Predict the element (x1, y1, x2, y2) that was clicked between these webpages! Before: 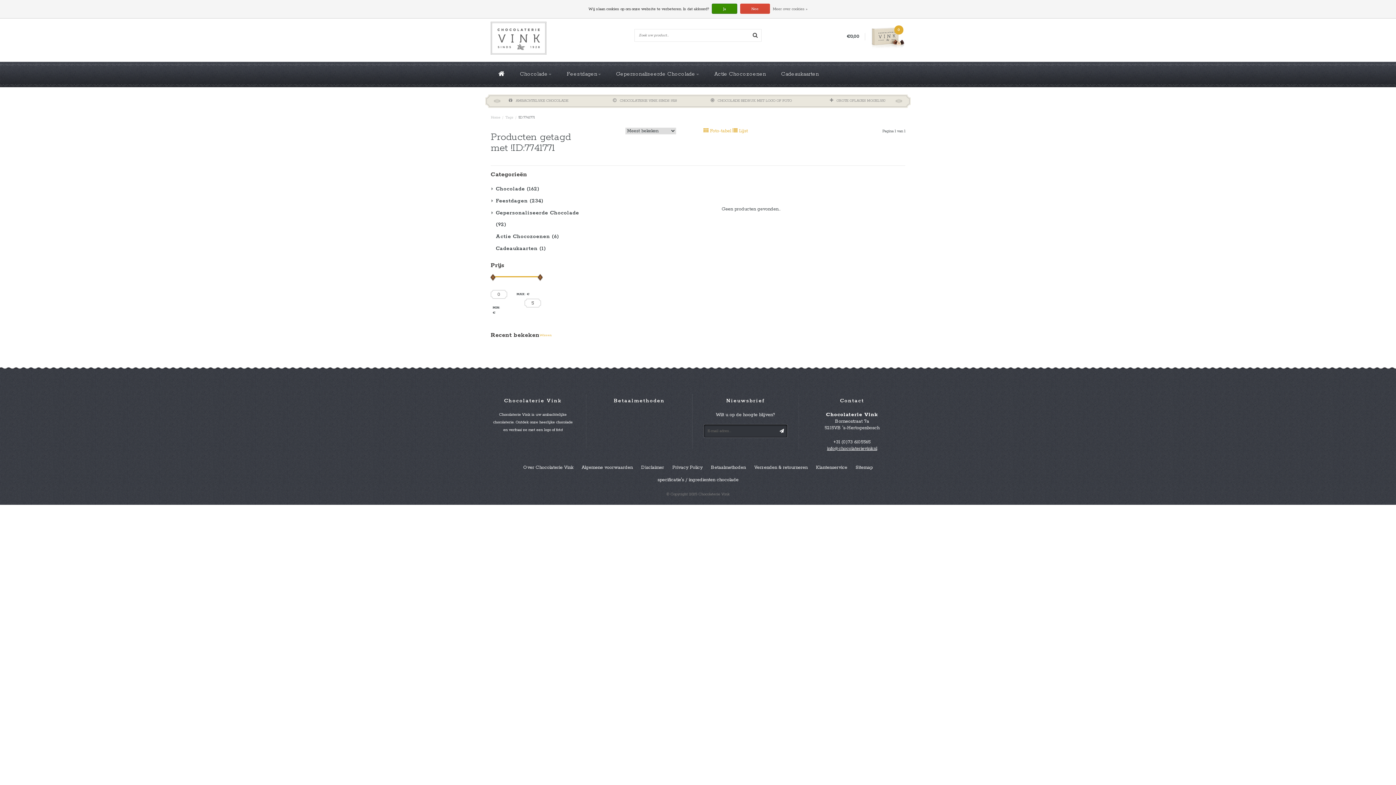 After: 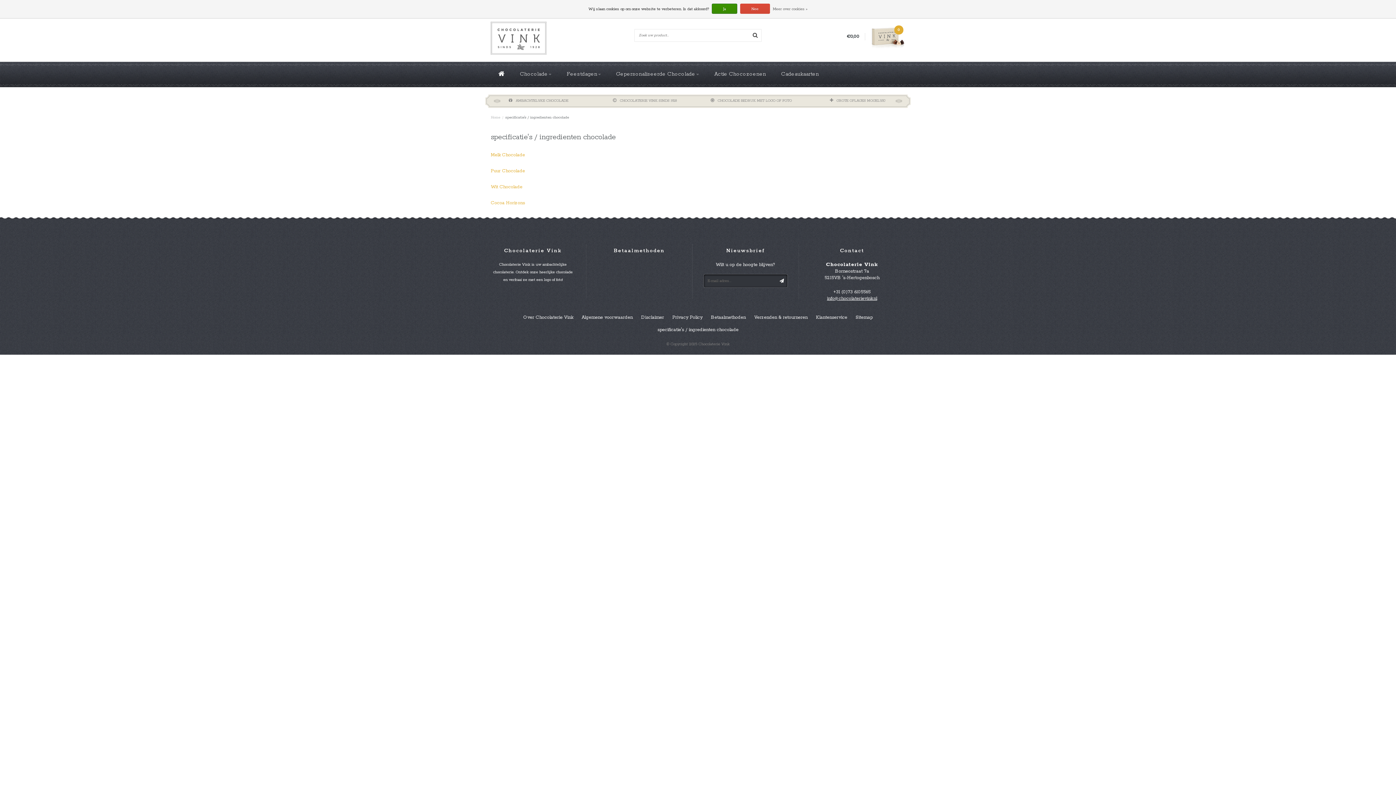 Action: label: specificatie's / ingredienten chocolade bbox: (657, 475, 738, 484)